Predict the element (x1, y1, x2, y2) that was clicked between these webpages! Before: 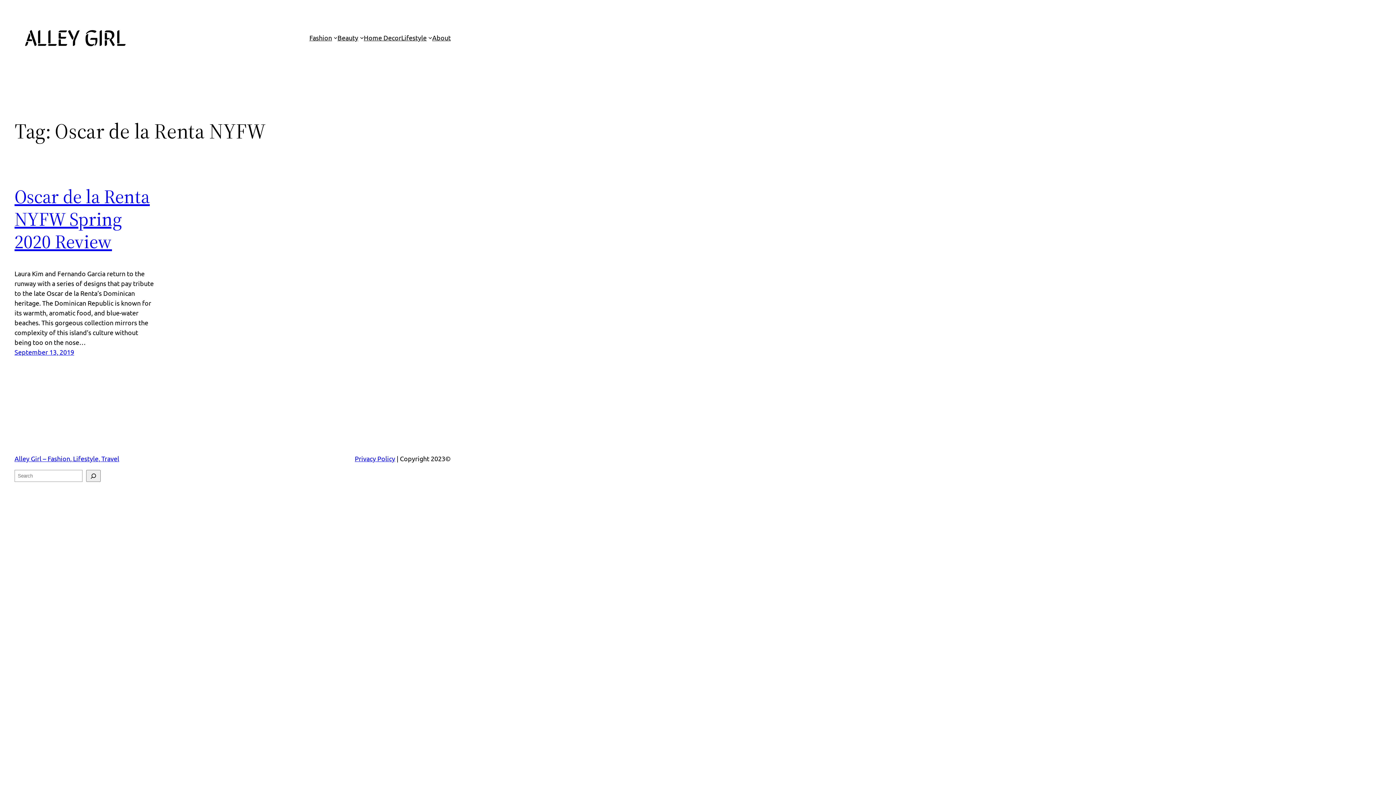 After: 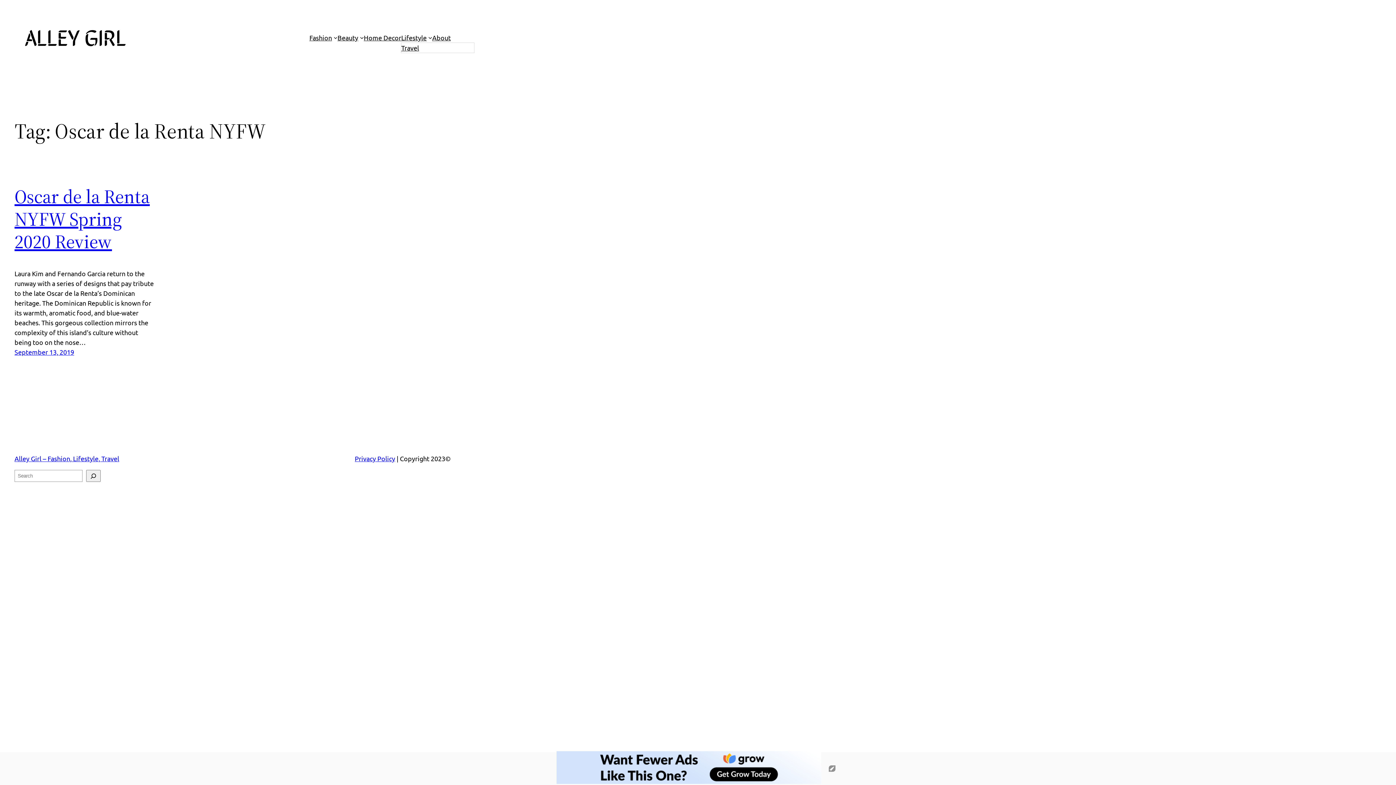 Action: label: Lifestyle bbox: (401, 32, 426, 42)